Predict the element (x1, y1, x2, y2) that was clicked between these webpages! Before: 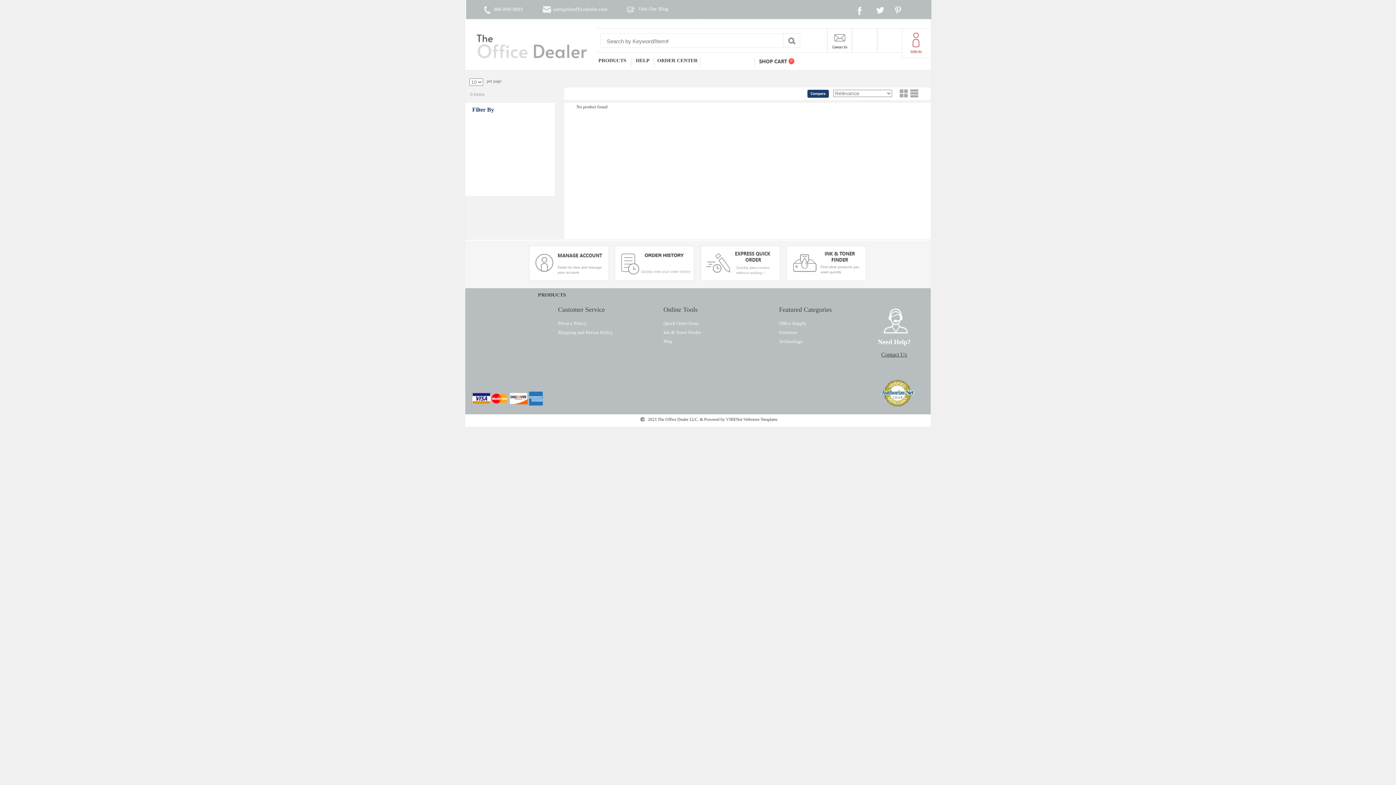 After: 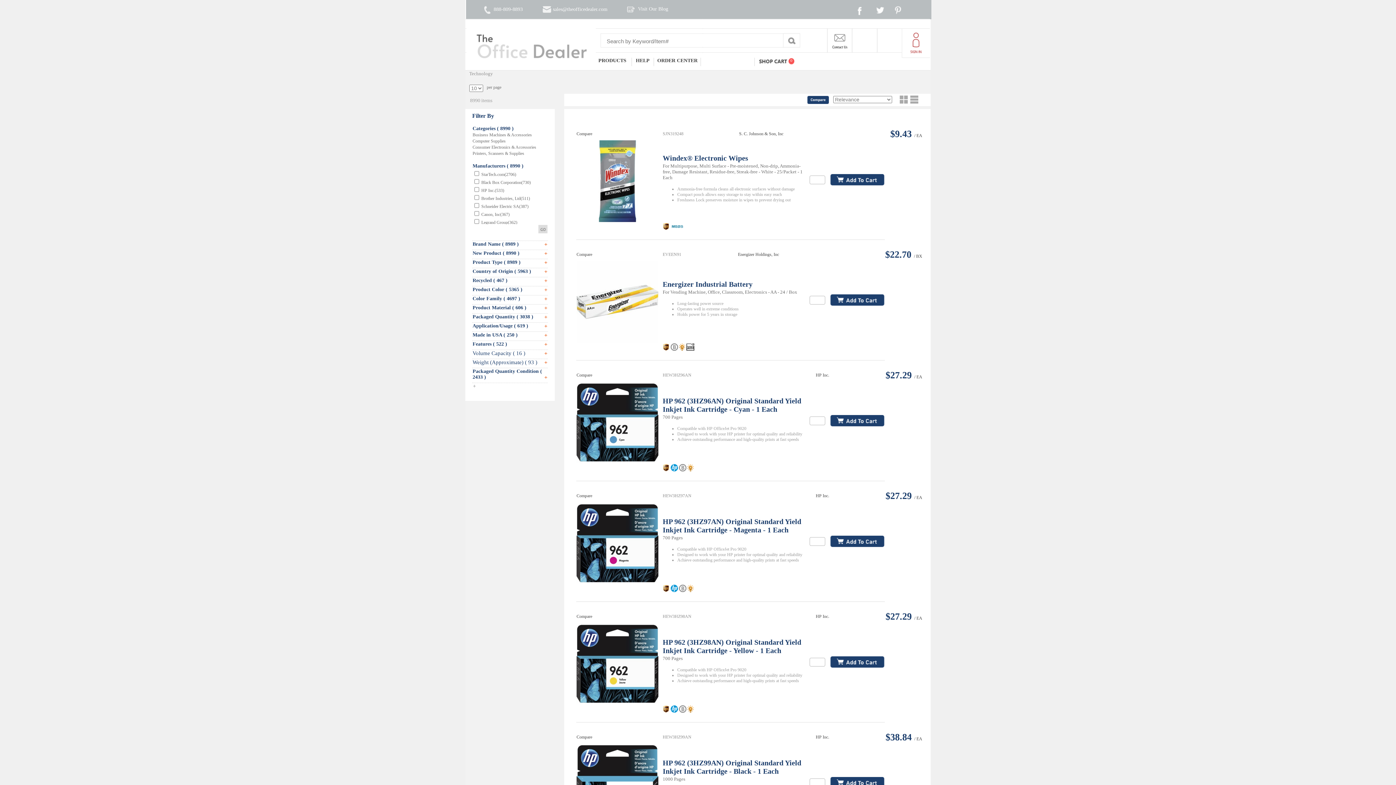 Action: bbox: (779, 338, 802, 344) label: Technology